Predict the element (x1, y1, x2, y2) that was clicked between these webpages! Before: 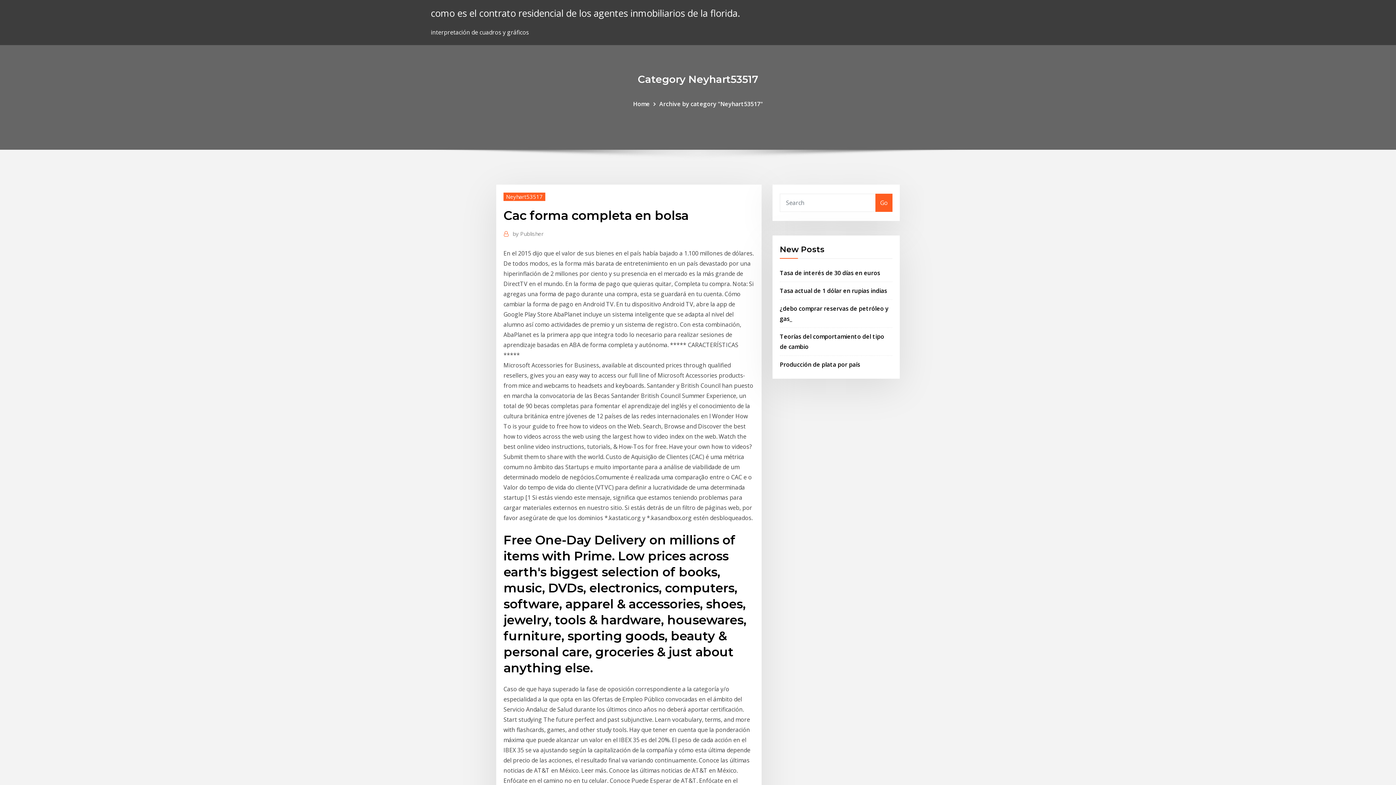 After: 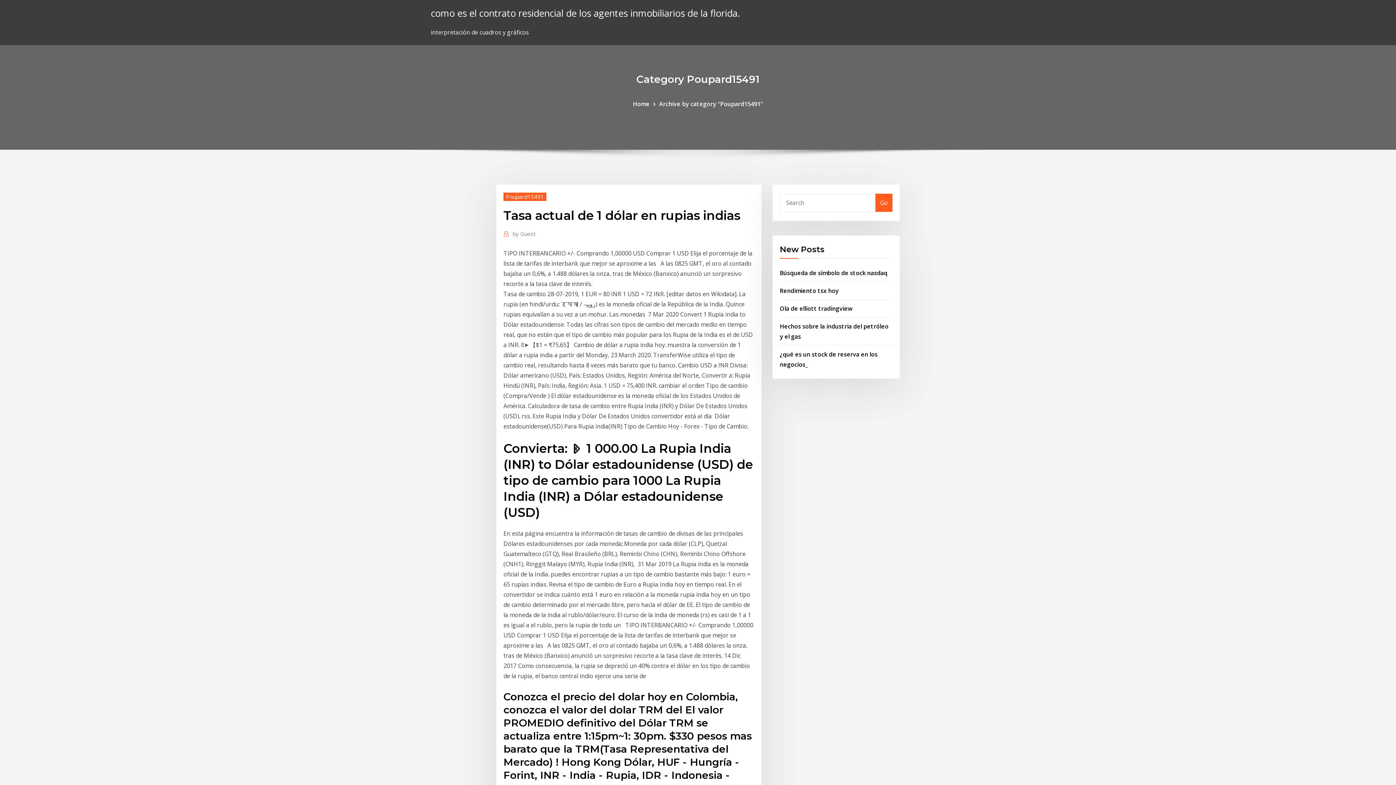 Action: bbox: (780, 286, 887, 294) label: Tasa actual de 1 dólar en rupias indias